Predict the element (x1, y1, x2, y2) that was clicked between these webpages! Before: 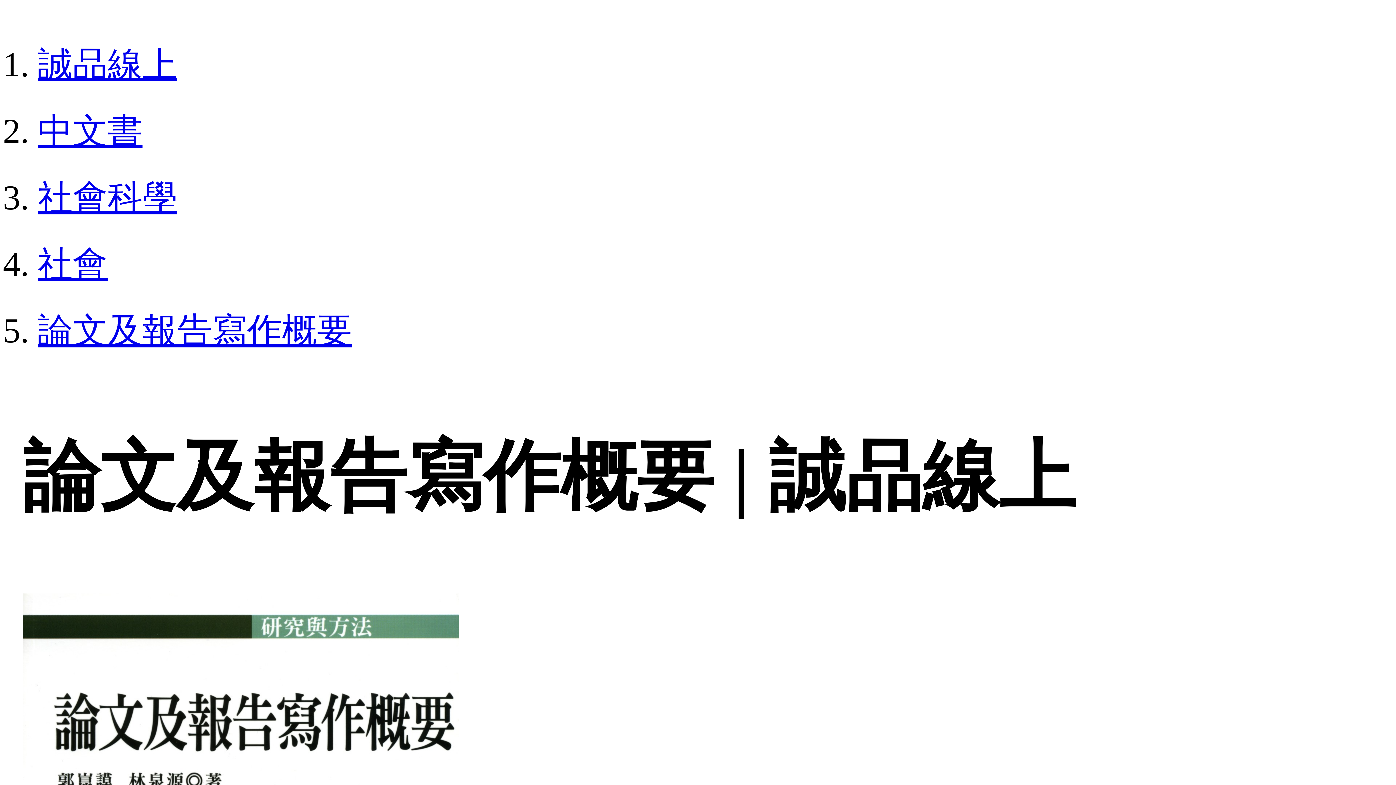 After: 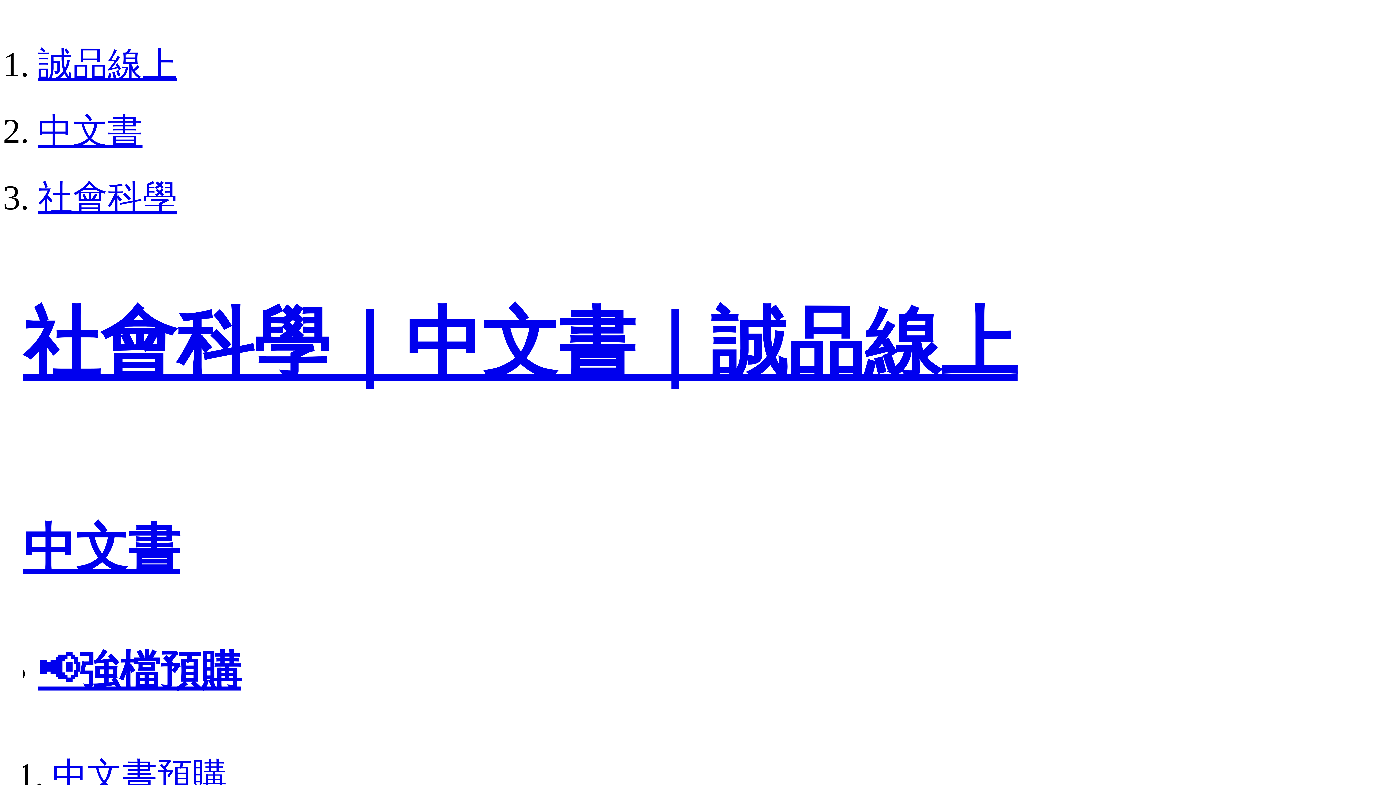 Action: label: 社會科學 bbox: (37, 178, 177, 217)